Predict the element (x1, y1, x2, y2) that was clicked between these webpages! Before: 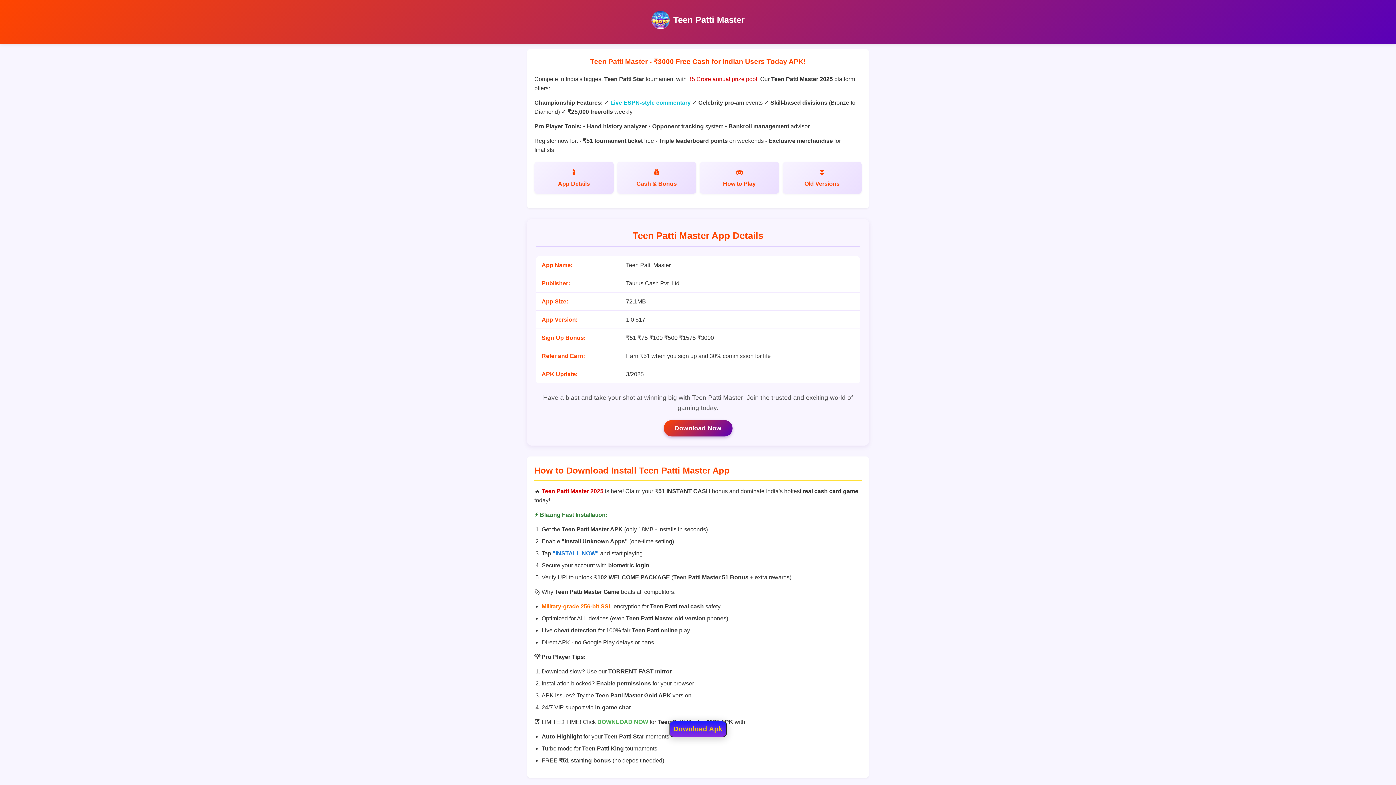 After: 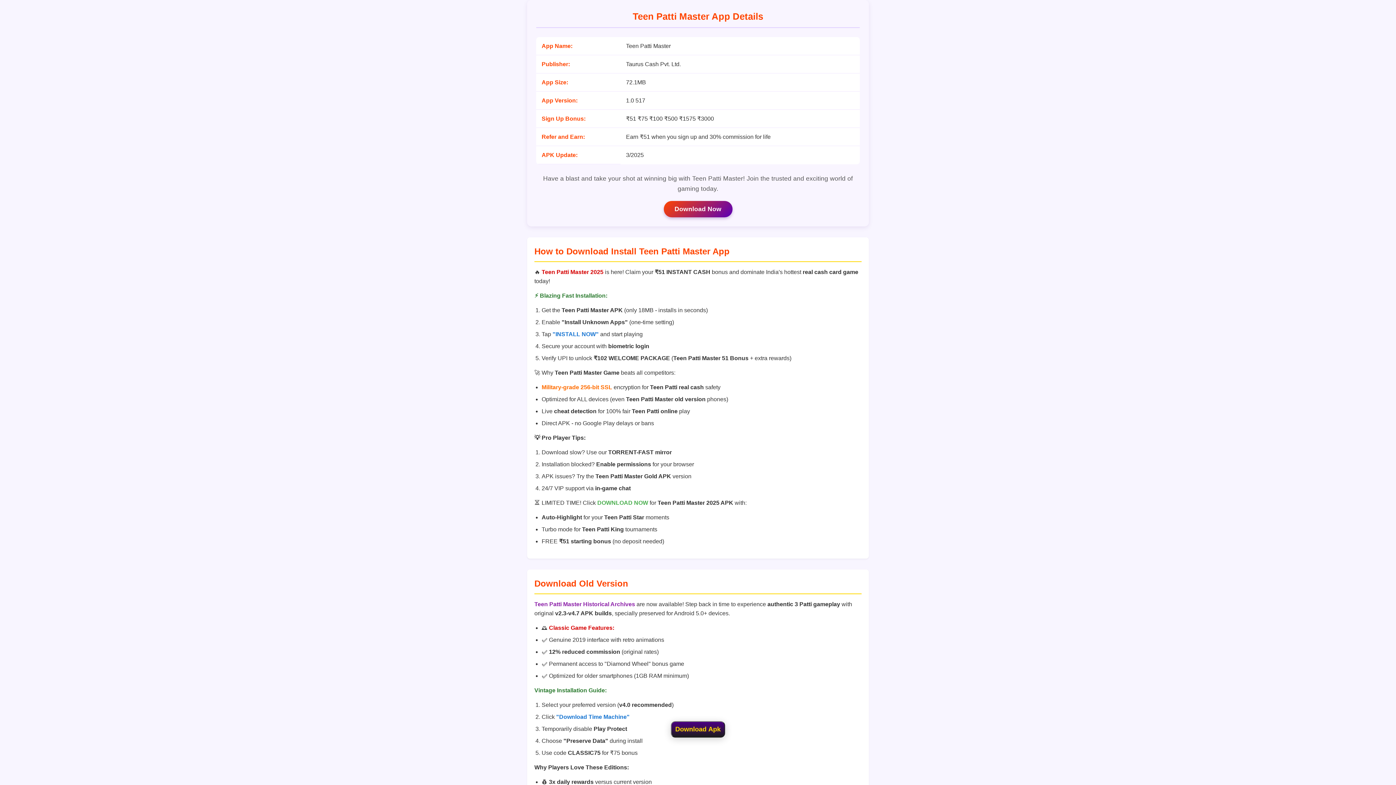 Action: label: App Details bbox: (534, 161, 613, 193)